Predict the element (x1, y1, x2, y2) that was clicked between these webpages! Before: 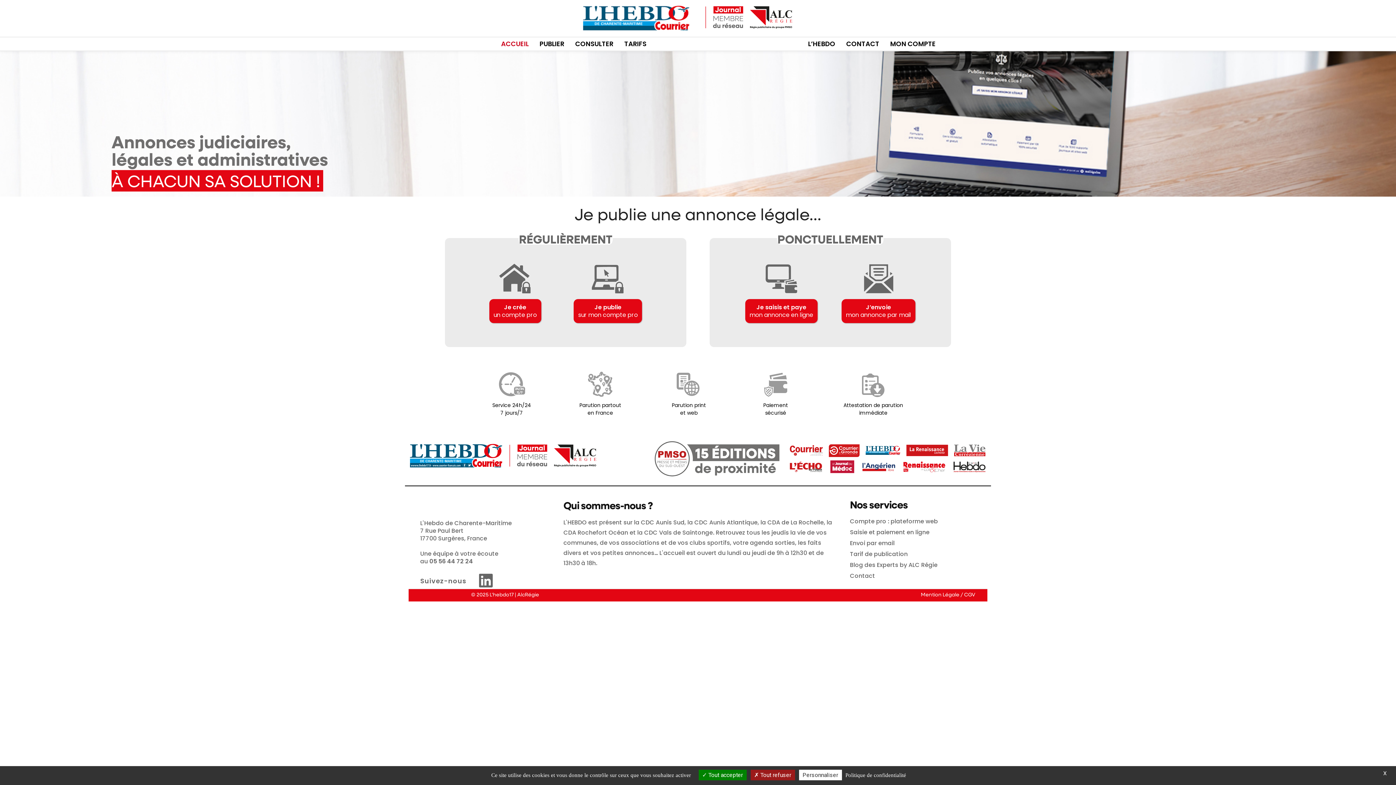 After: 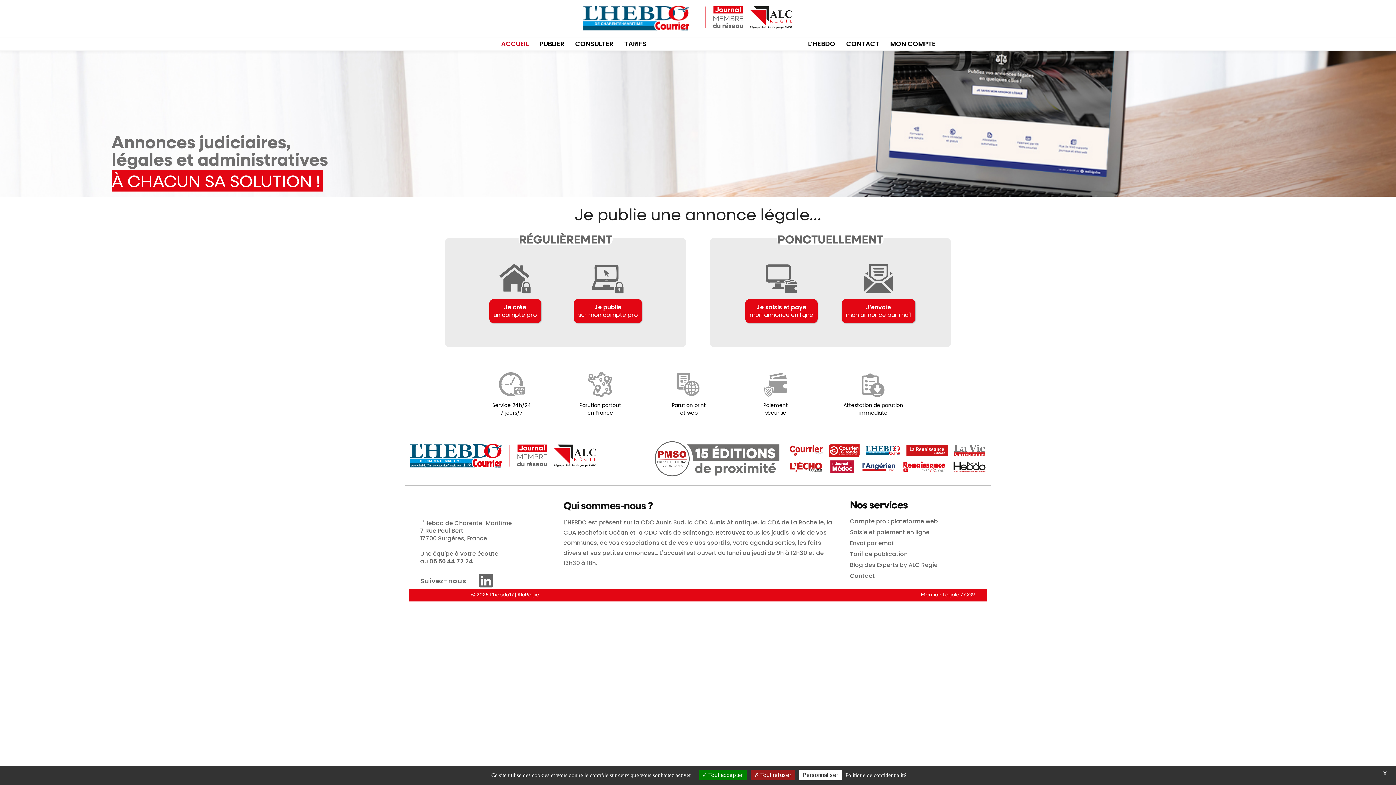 Action: label: ACCUEIL bbox: (497, 36, 532, 51)